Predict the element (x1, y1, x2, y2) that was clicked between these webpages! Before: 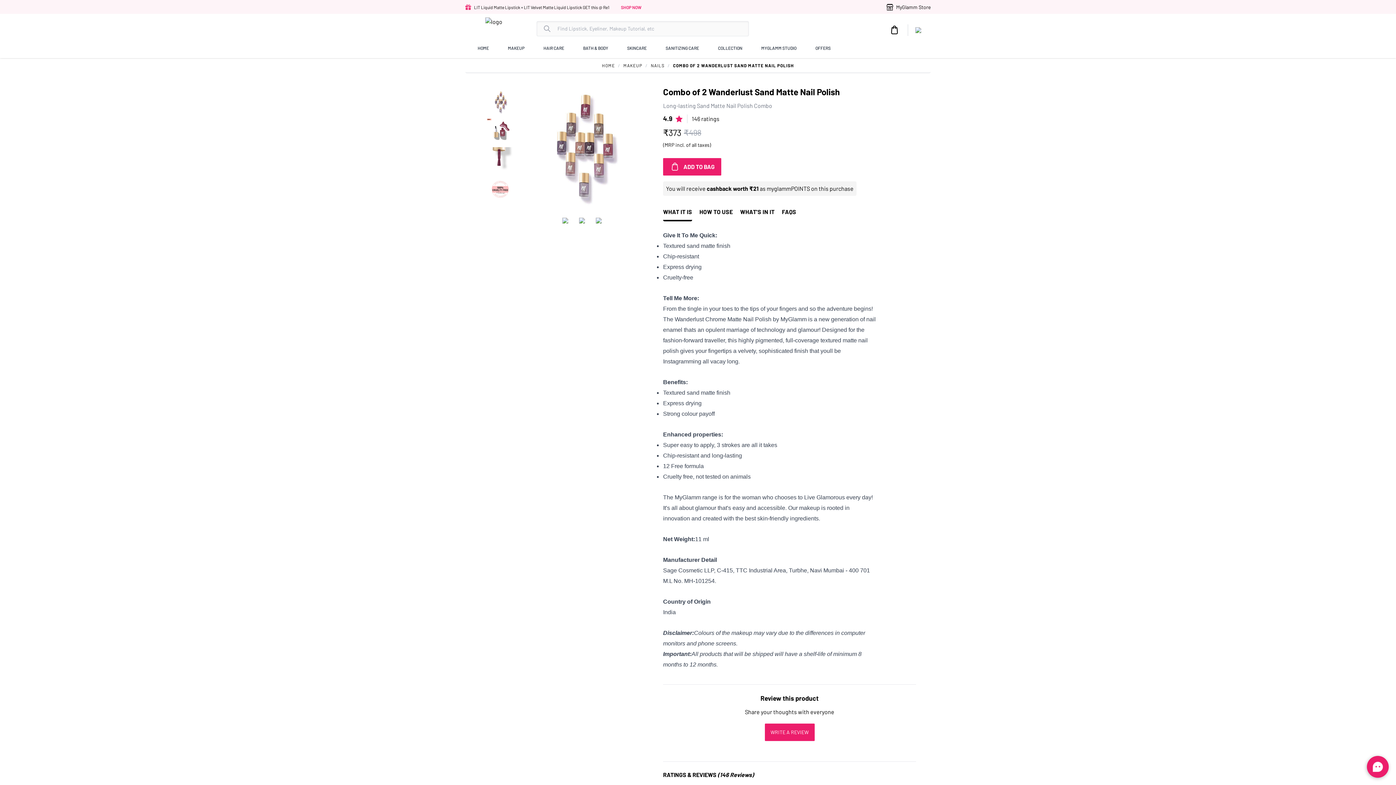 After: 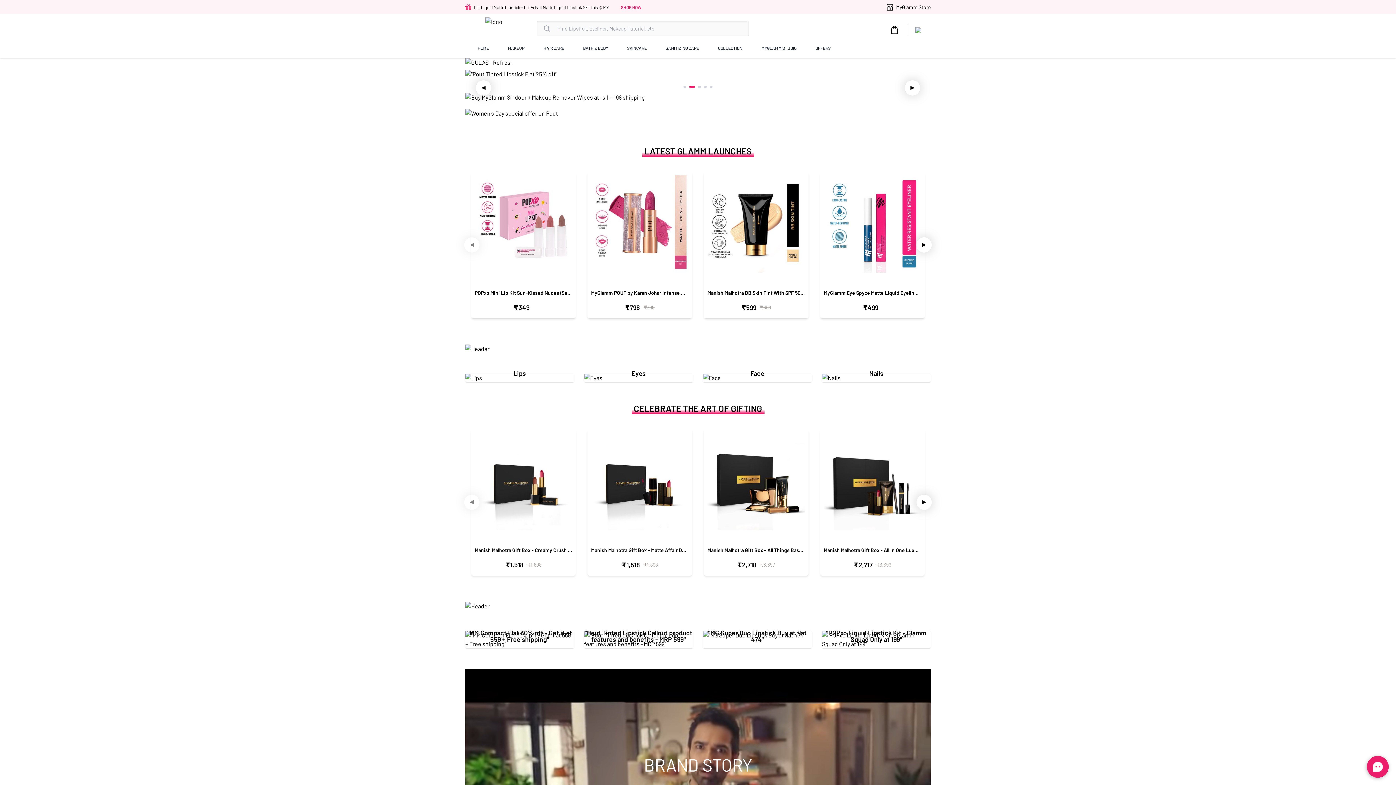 Action: bbox: (602, 62, 615, 68) label: HOME